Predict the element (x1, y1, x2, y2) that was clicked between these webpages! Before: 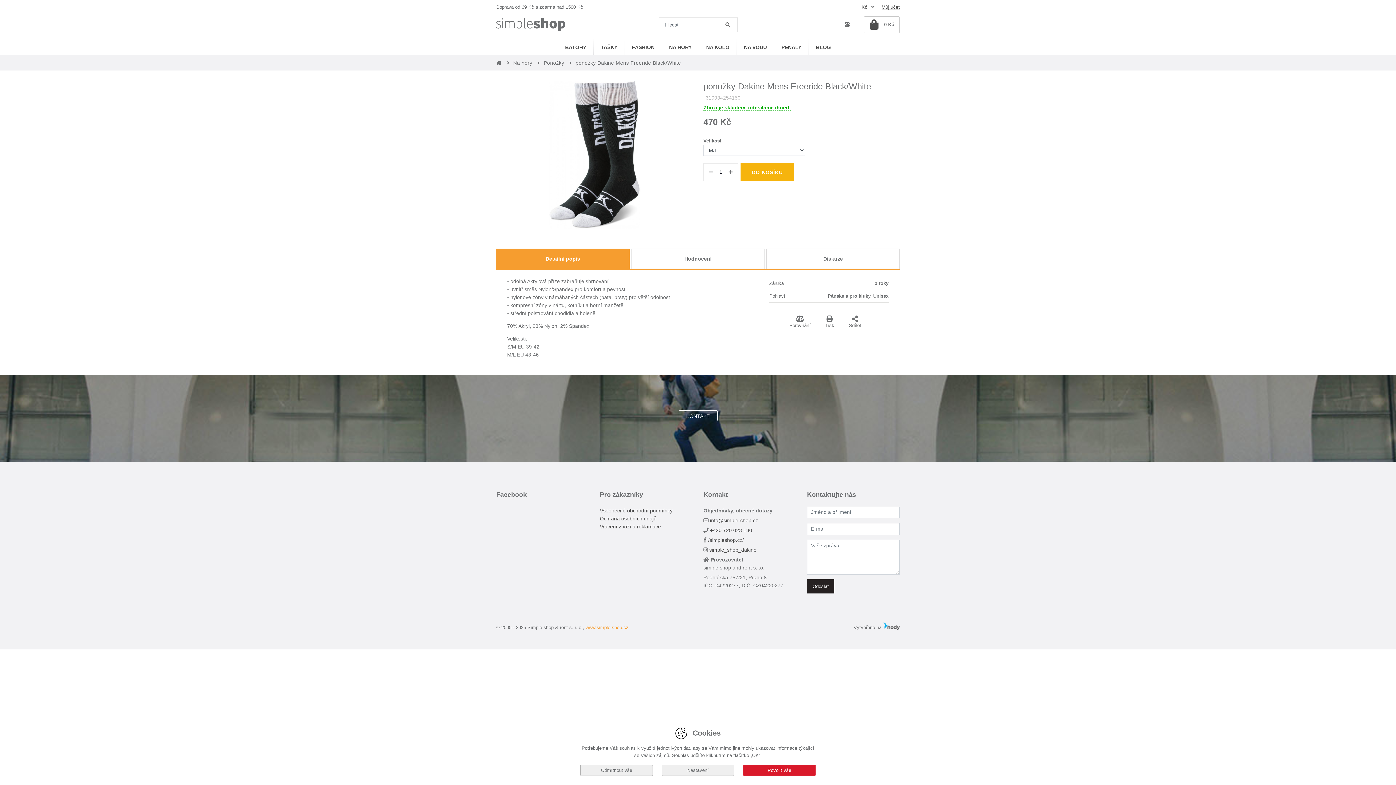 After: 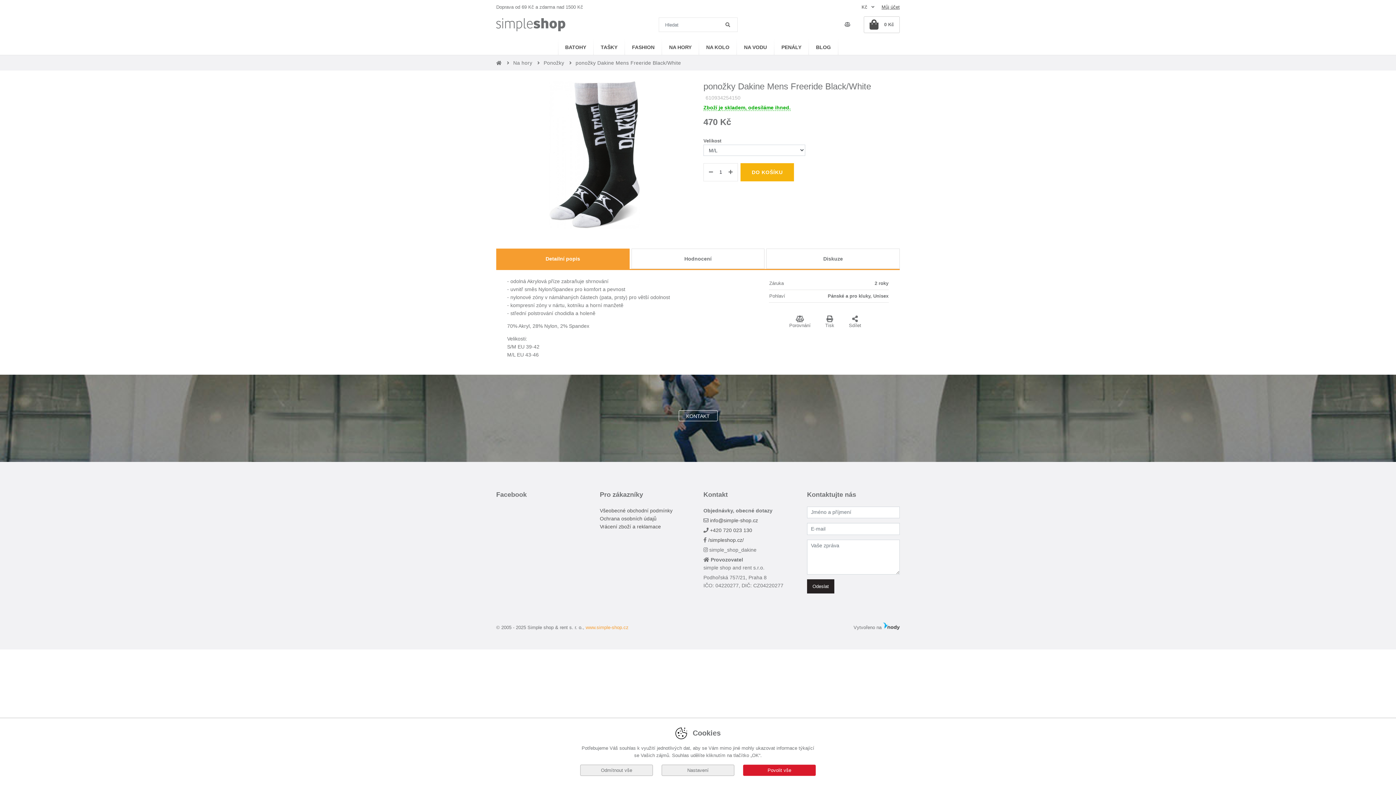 Action: label: simple_shop_dakine
 bbox: (709, 547, 756, 552)